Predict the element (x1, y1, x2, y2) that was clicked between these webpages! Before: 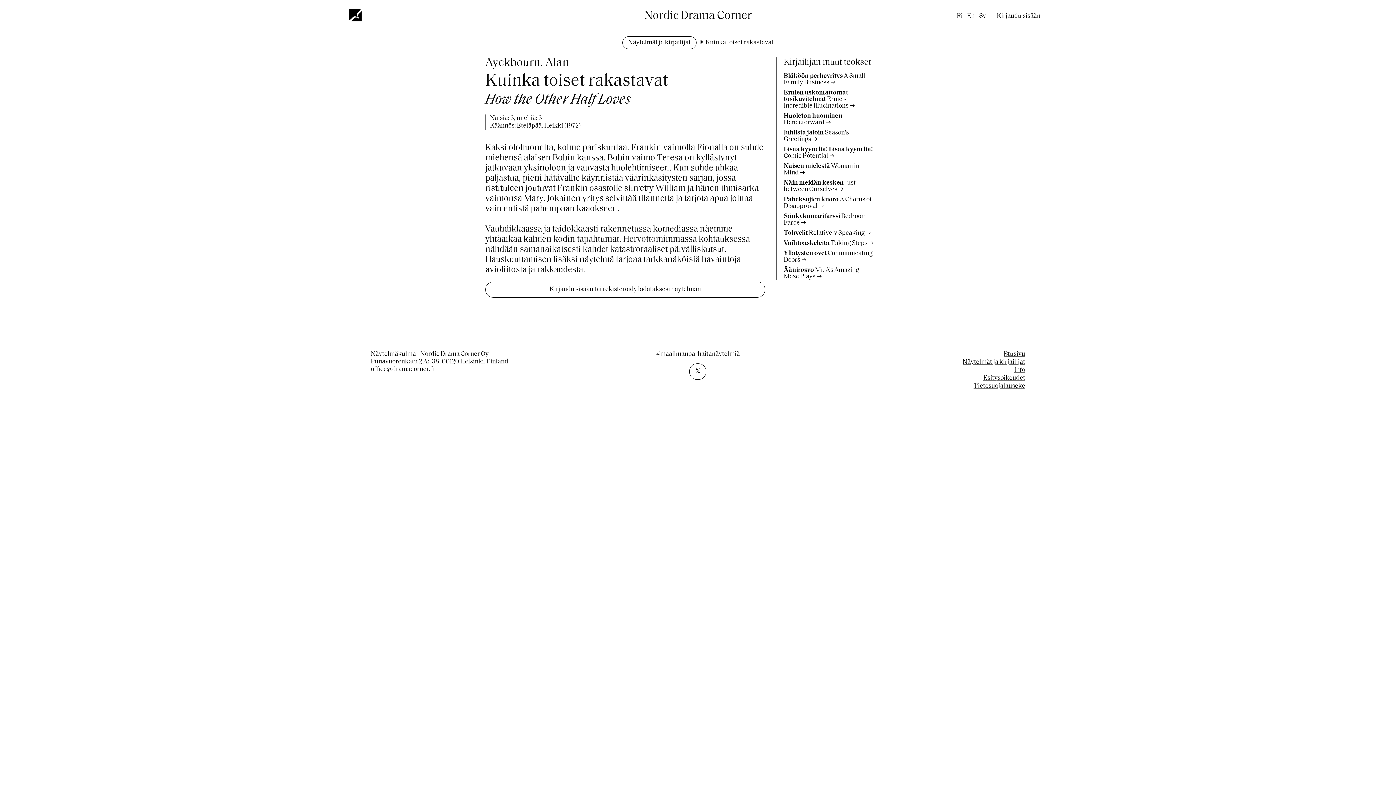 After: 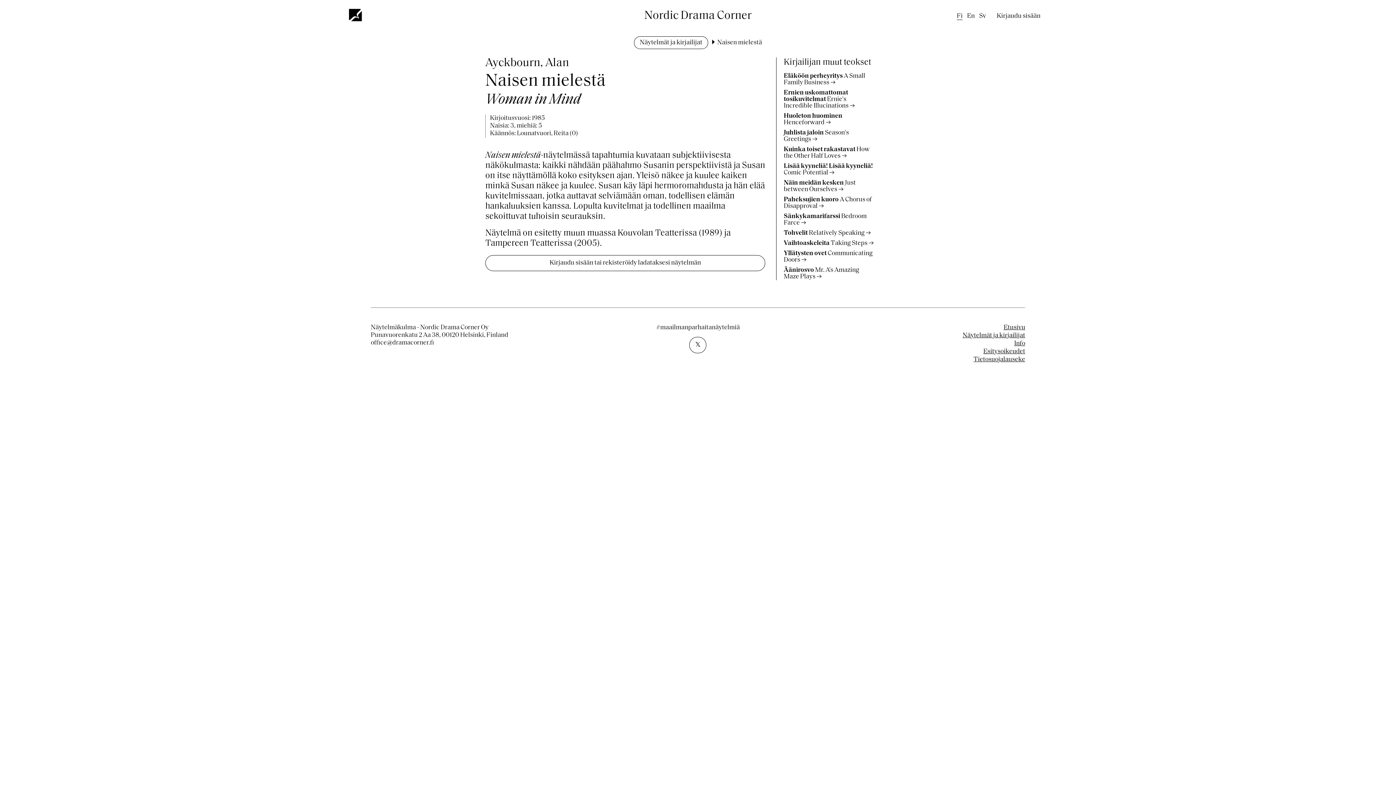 Action: bbox: (783, 162, 859, 176) label: Naisen mielestä Woman in Mind